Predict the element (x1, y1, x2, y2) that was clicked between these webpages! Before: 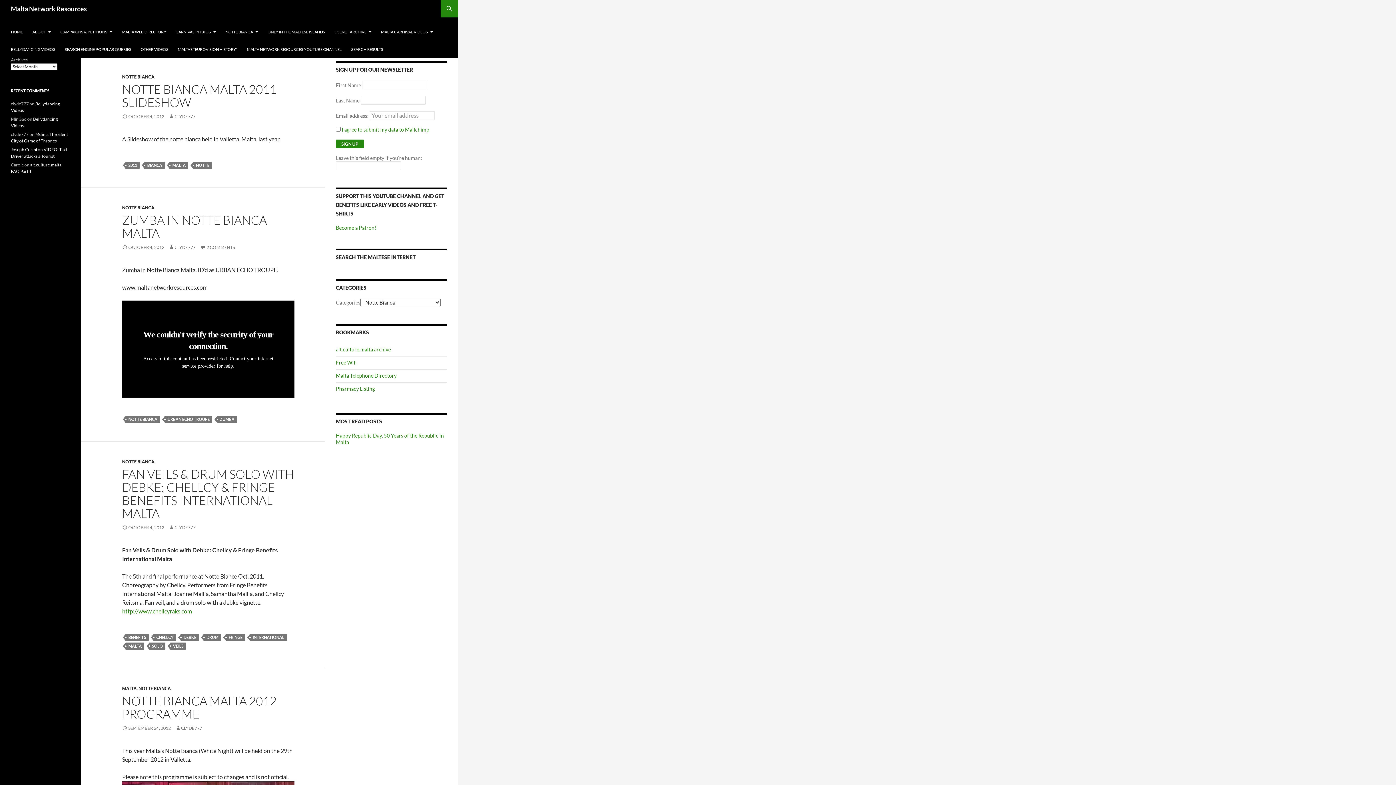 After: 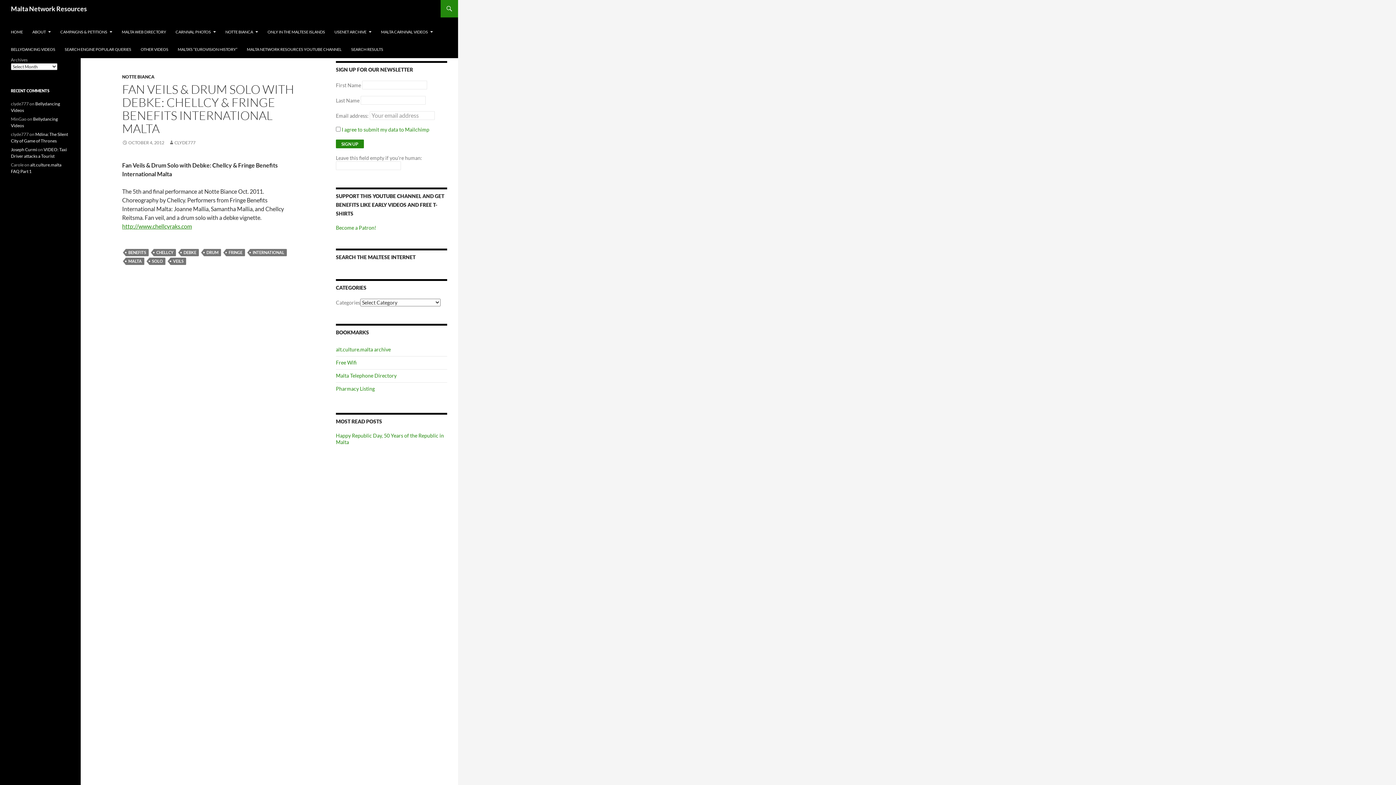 Action: bbox: (125, 634, 148, 641) label: BENEFITS